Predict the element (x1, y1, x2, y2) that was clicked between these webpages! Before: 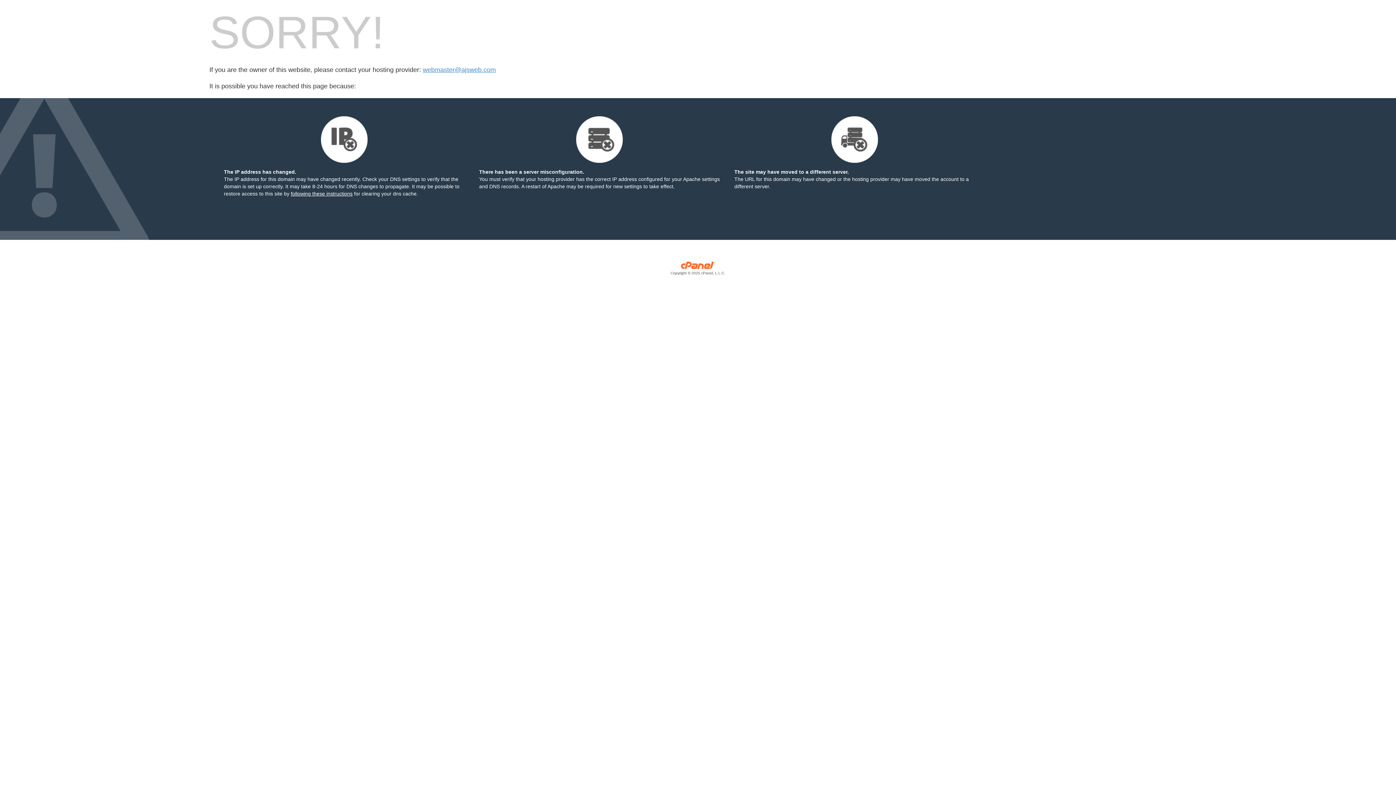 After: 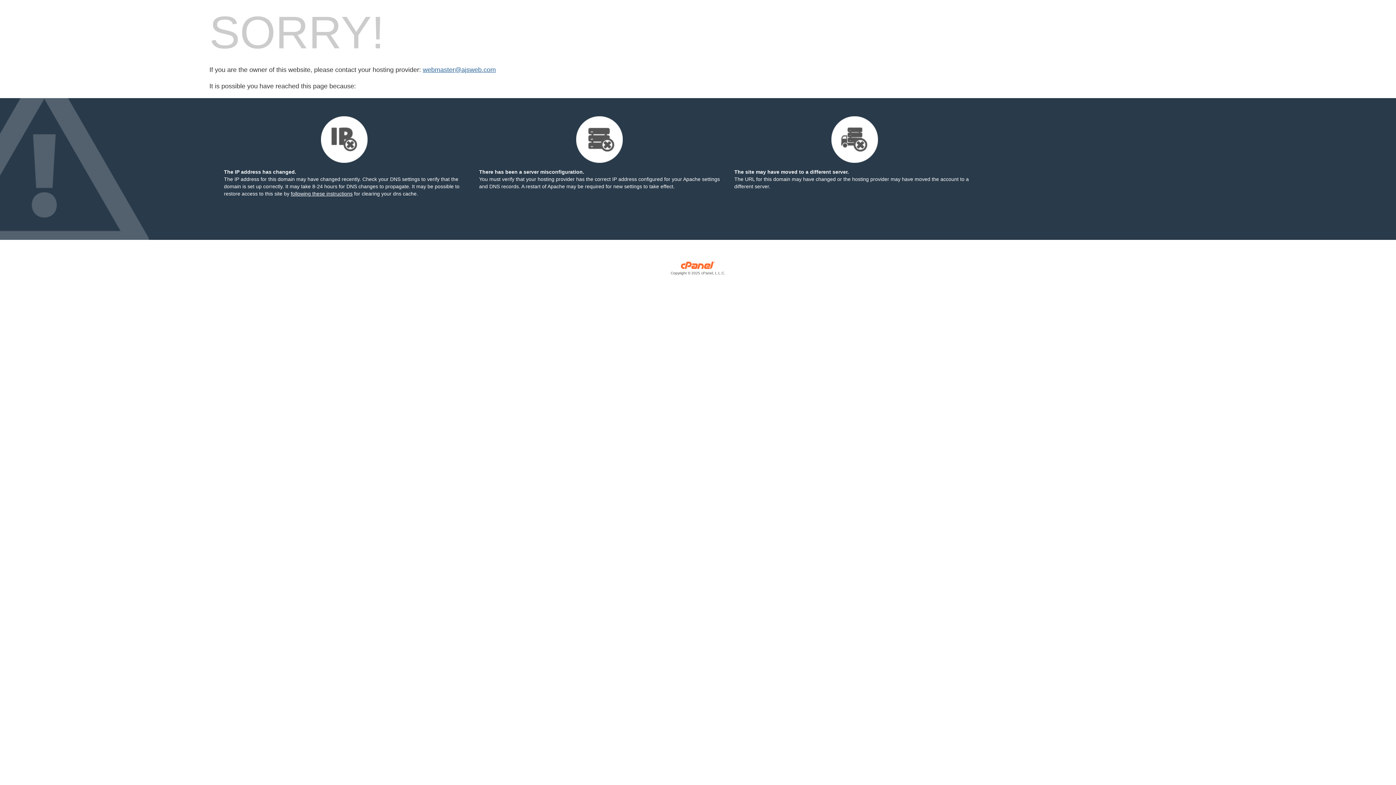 Action: bbox: (422, 66, 496, 73) label: webmaster@ajsweb.com